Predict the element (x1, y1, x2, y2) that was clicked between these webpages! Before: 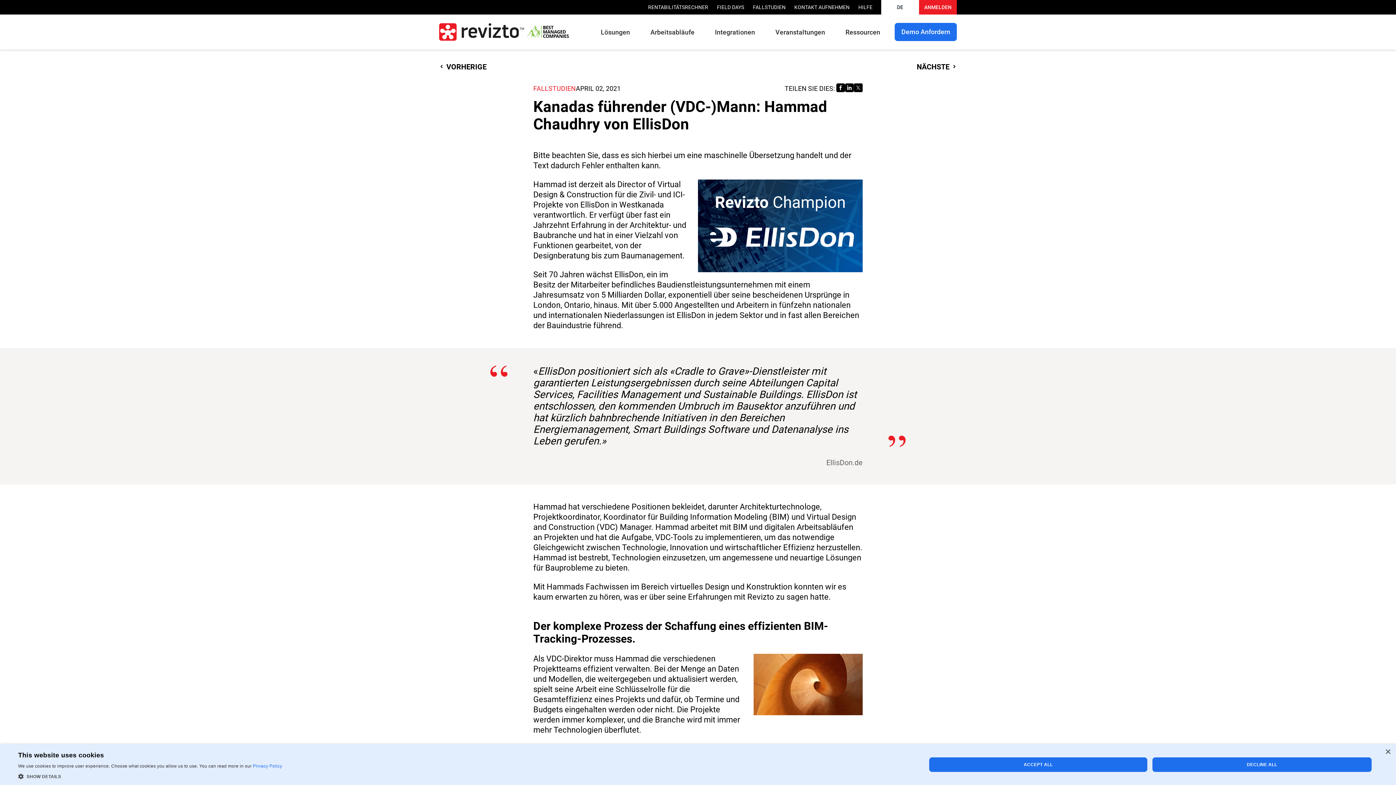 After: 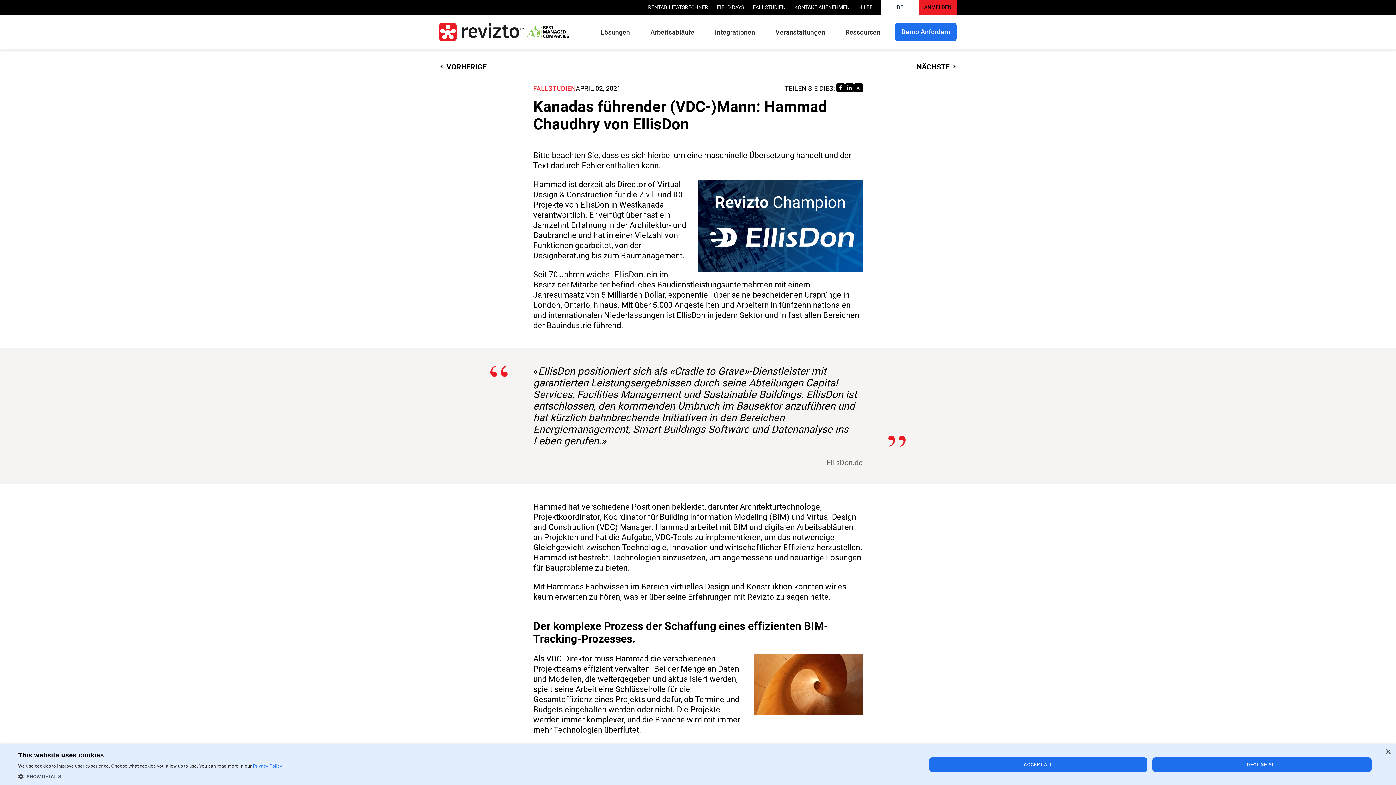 Action: label: ANMELDEN bbox: (924, 4, 951, 9)